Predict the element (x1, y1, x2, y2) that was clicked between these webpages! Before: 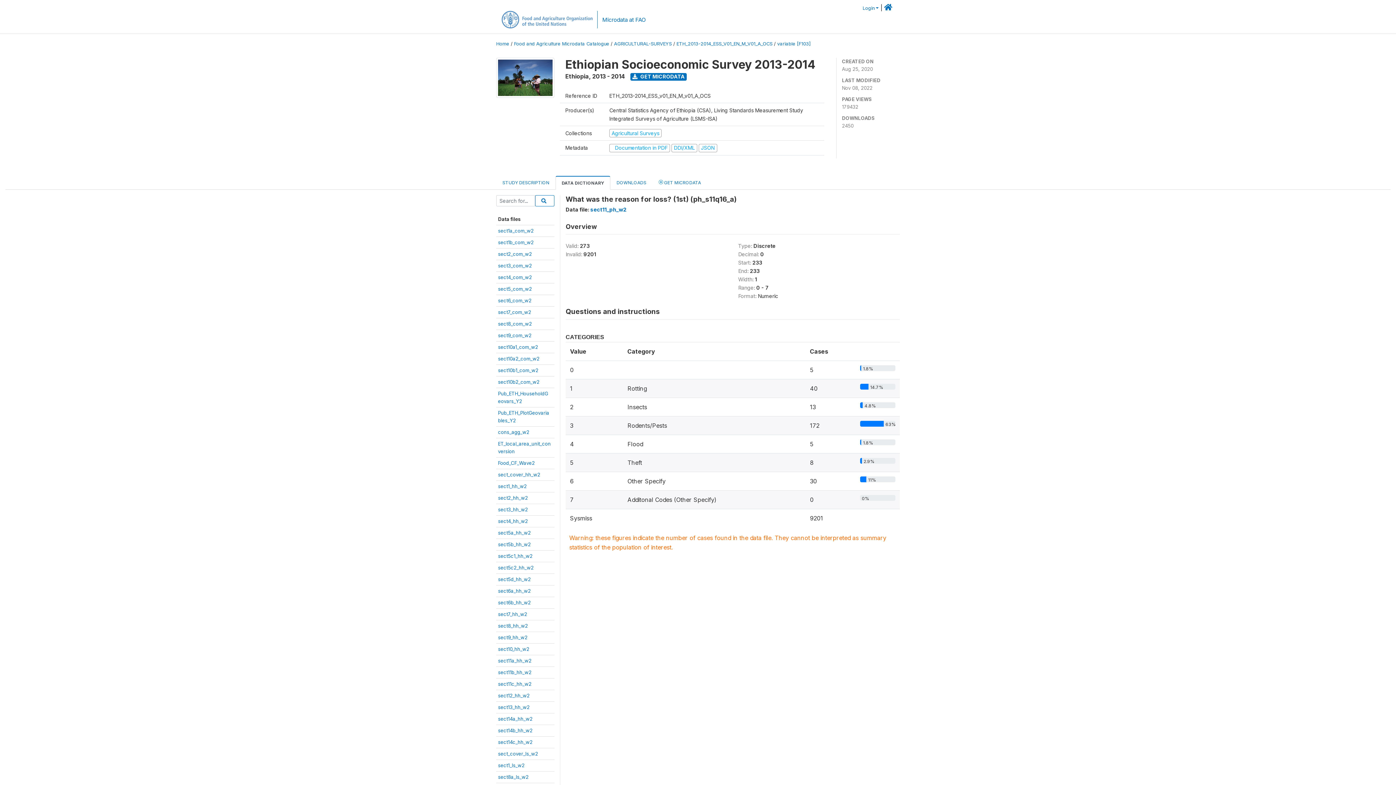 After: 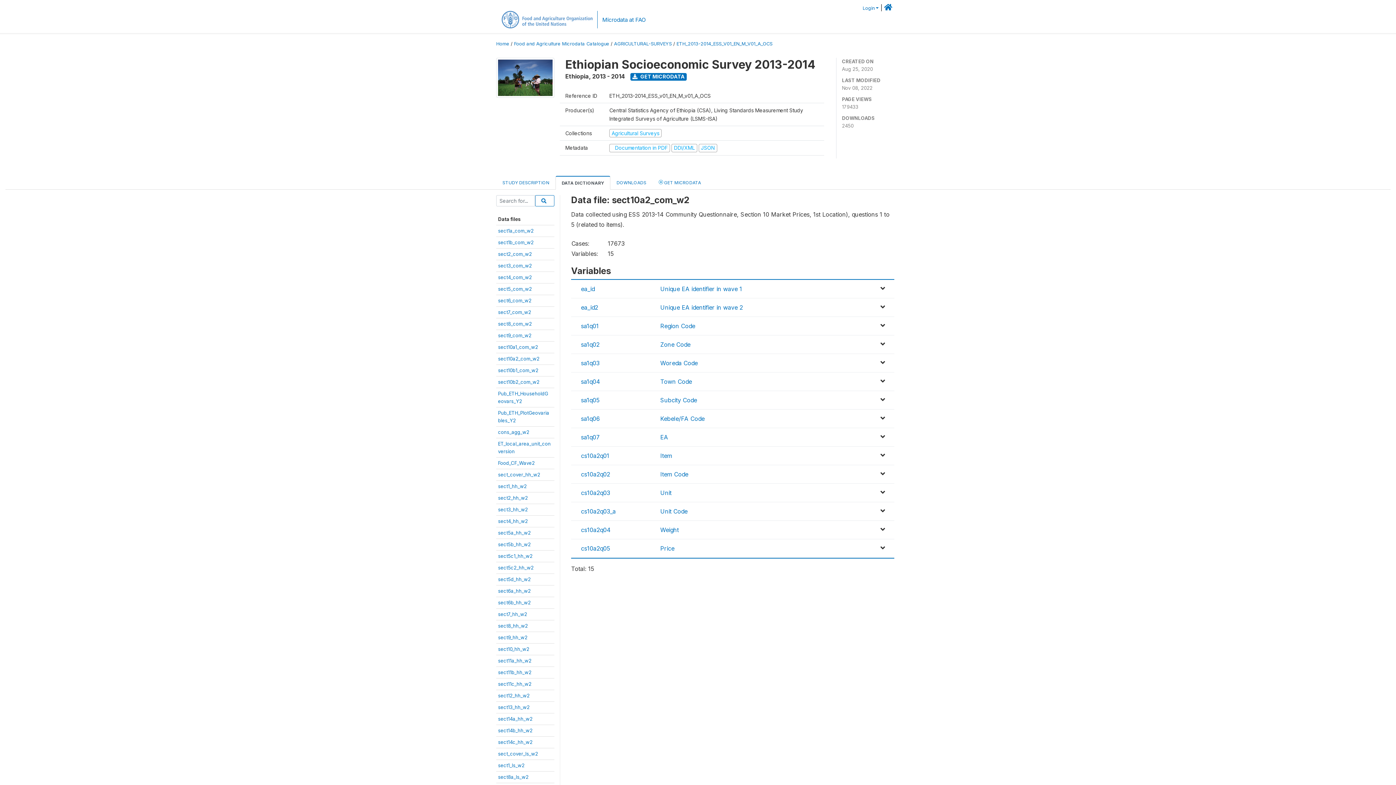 Action: label: sect10a2_com_w2 bbox: (498, 355, 539, 361)